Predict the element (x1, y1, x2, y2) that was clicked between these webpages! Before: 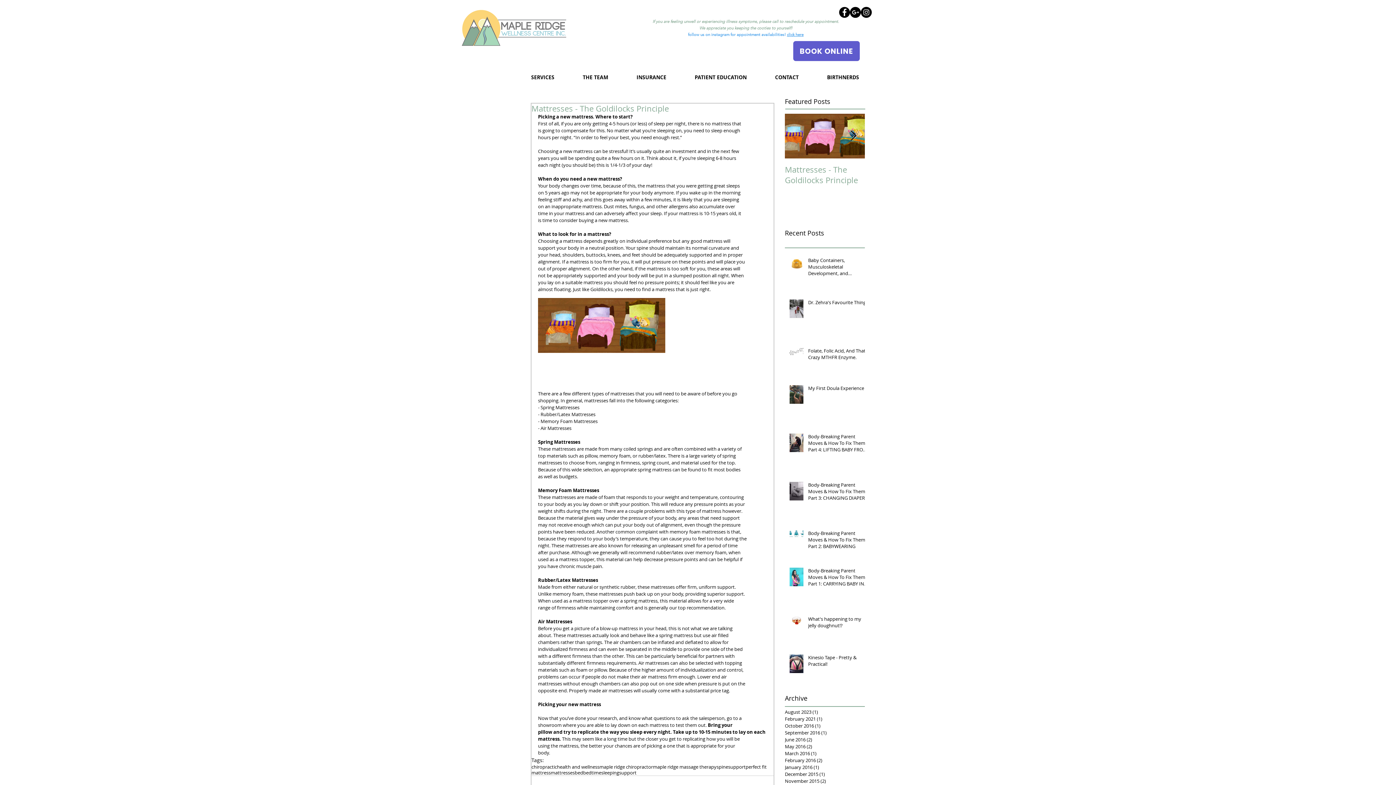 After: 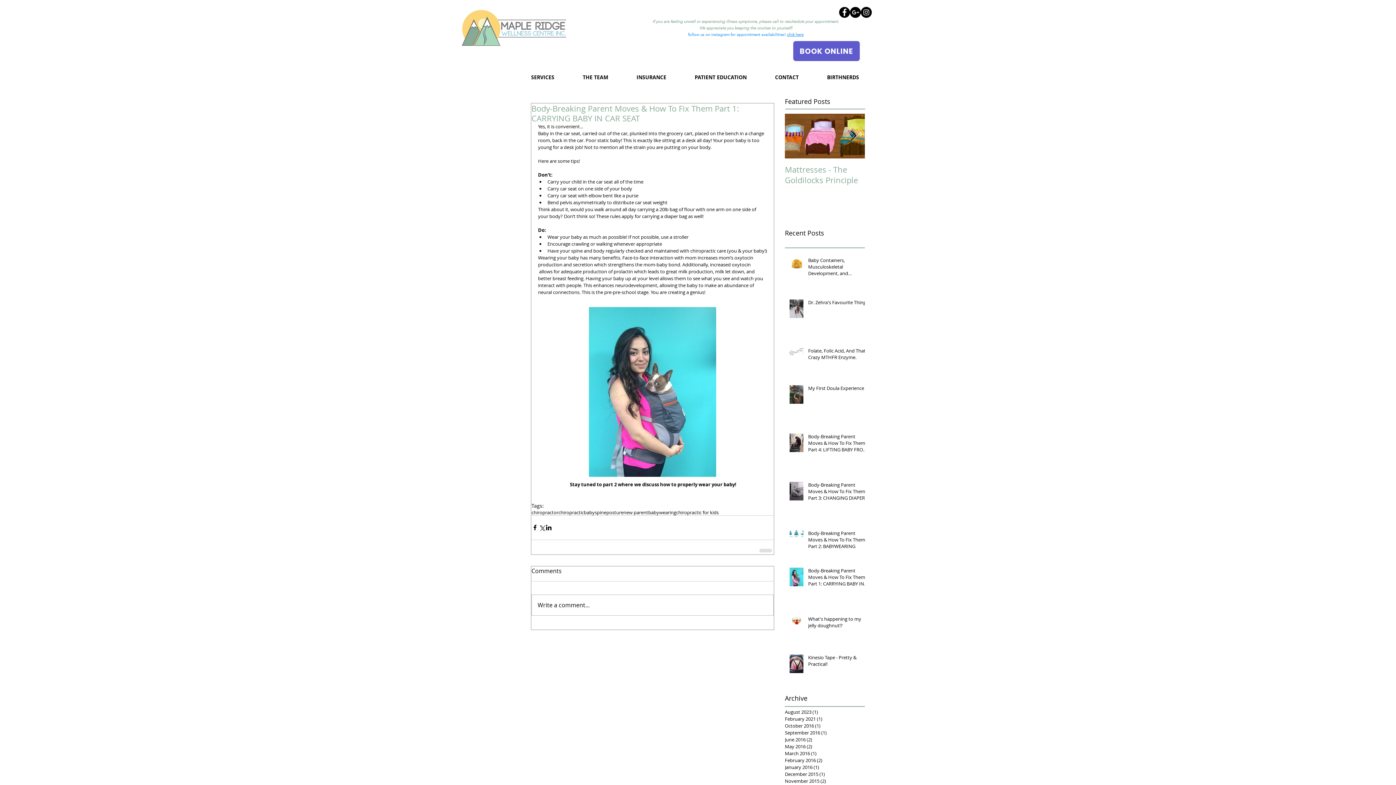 Action: label: Body-Breaking Parent Moves & How To Fix Them Part 1: CARRYING BABY IN CAR SEAT bbox: (808, 567, 869, 590)